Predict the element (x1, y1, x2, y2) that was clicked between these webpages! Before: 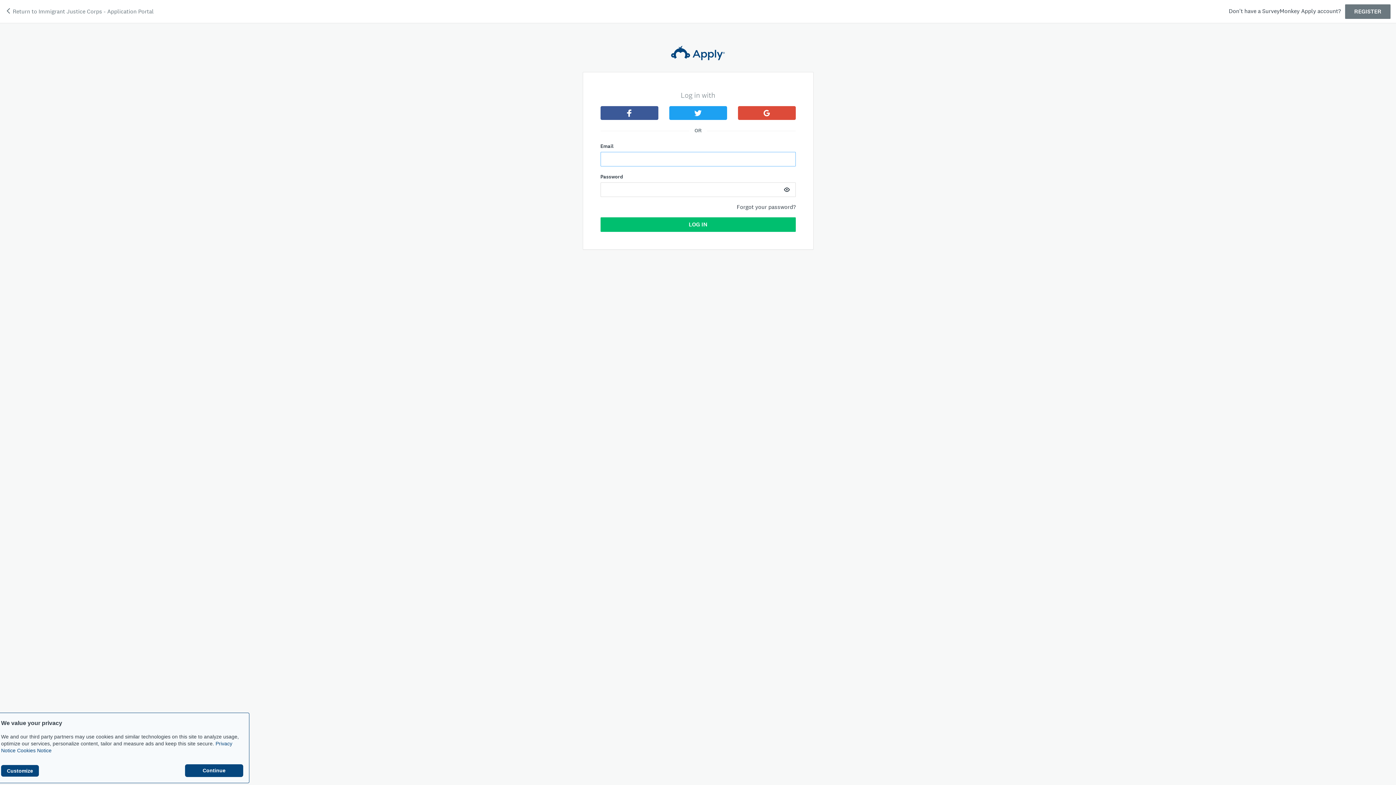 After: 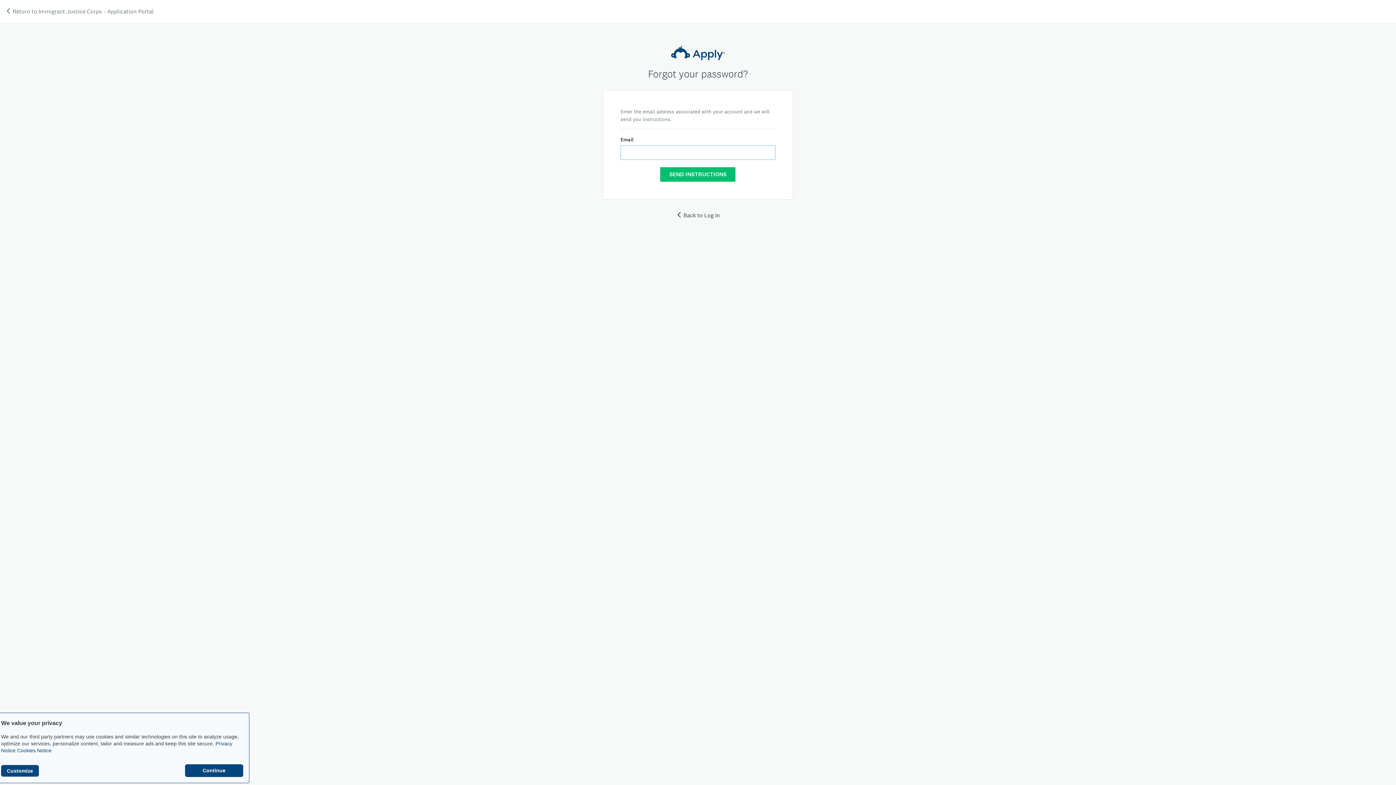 Action: label: Forgot your password? bbox: (736, 203, 795, 211)